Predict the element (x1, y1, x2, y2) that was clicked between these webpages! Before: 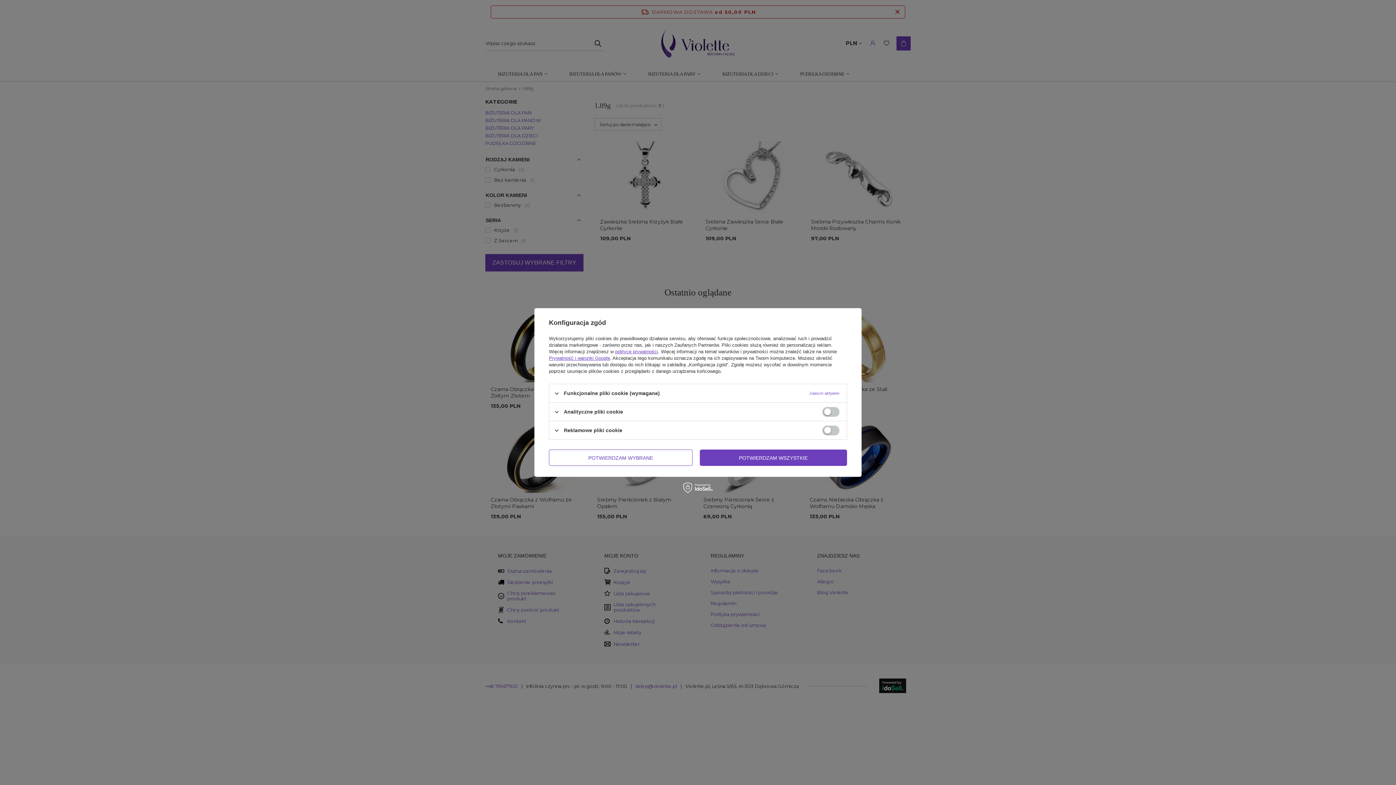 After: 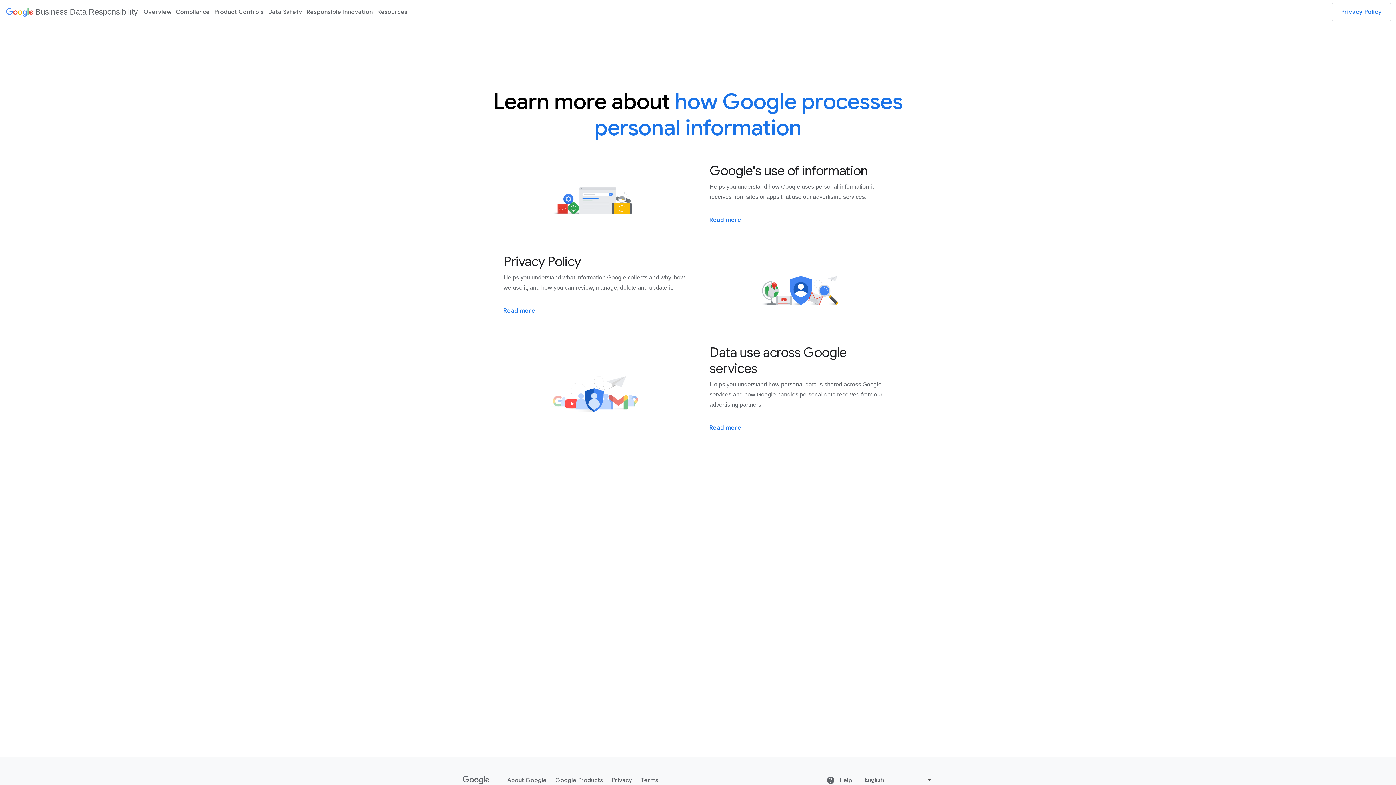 Action: label: Prywatność i warunki Google bbox: (549, 355, 610, 361)